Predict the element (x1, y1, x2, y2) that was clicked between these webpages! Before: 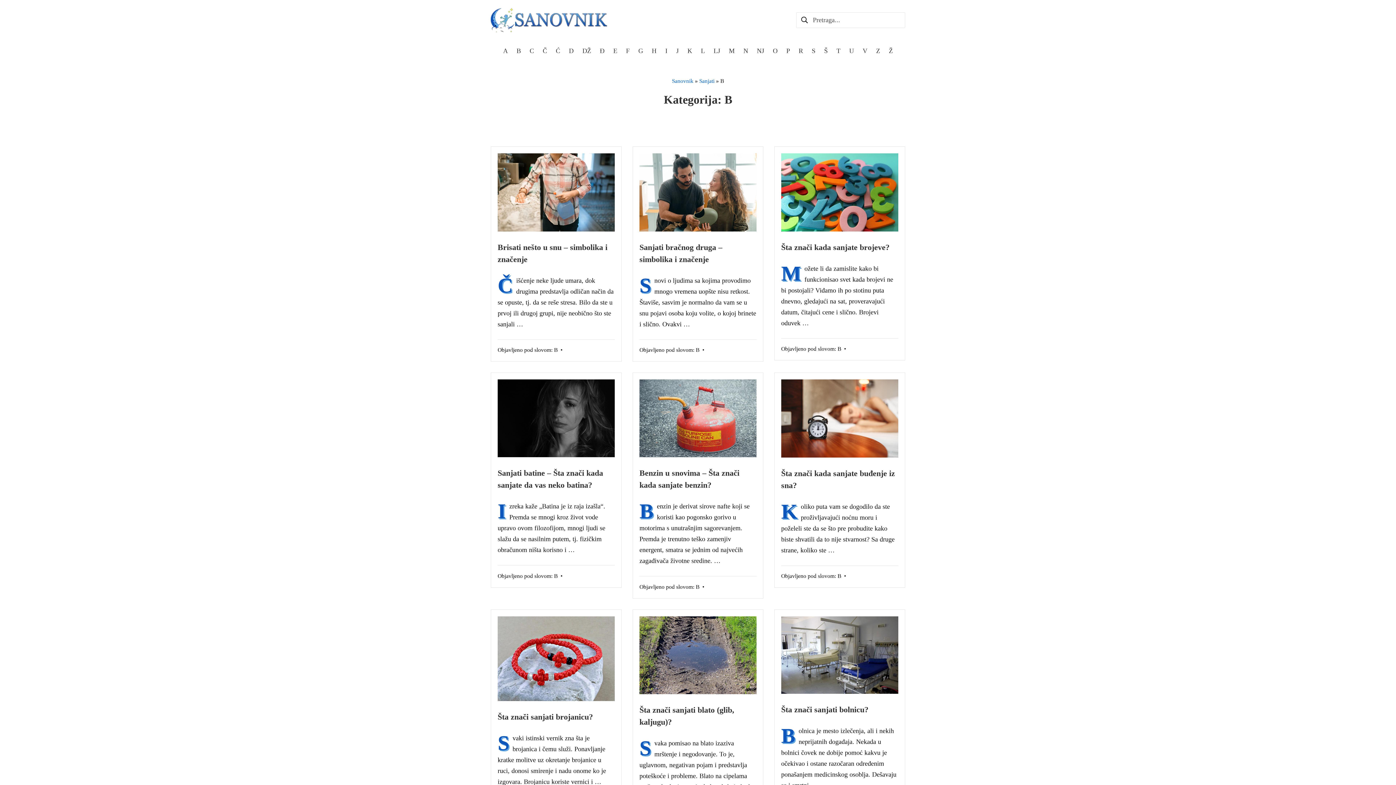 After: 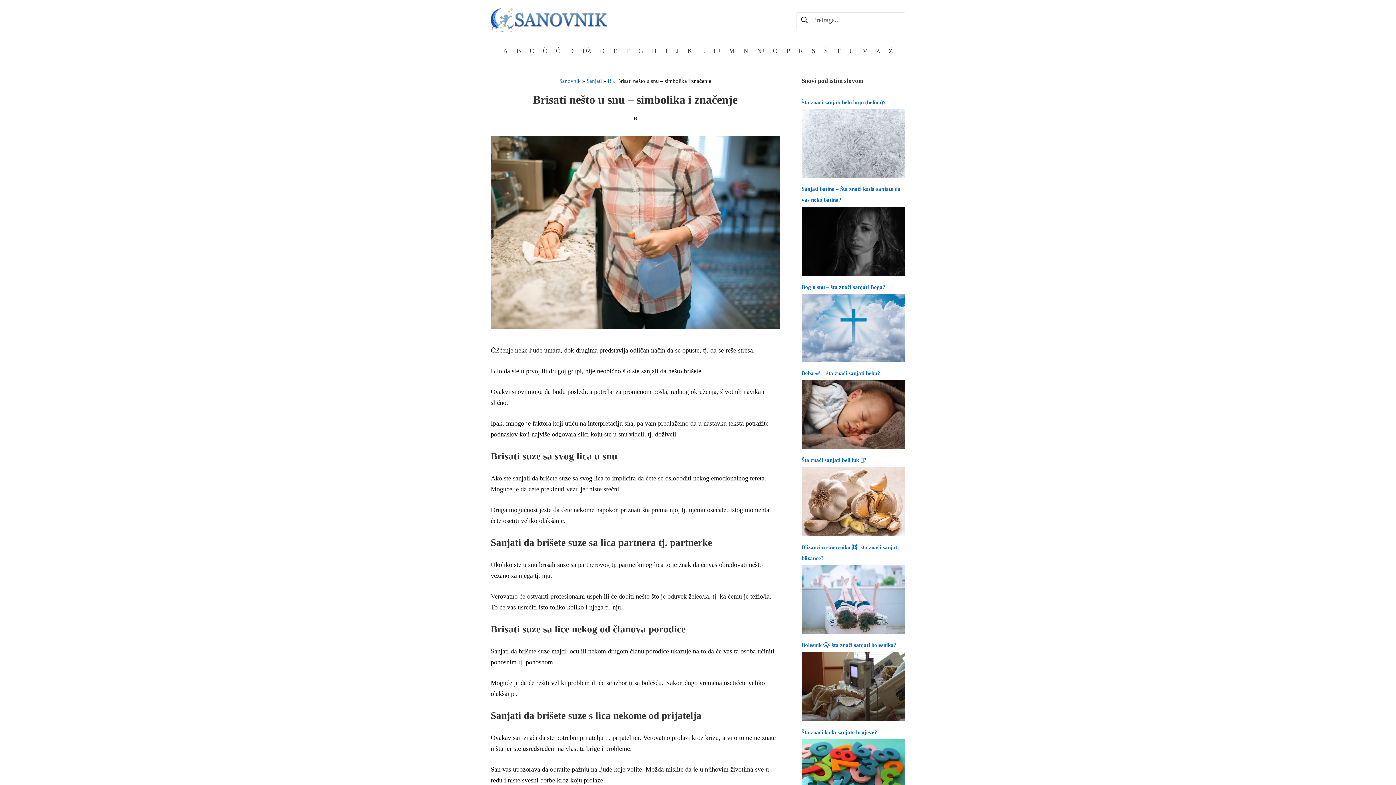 Action: bbox: (497, 153, 614, 231)